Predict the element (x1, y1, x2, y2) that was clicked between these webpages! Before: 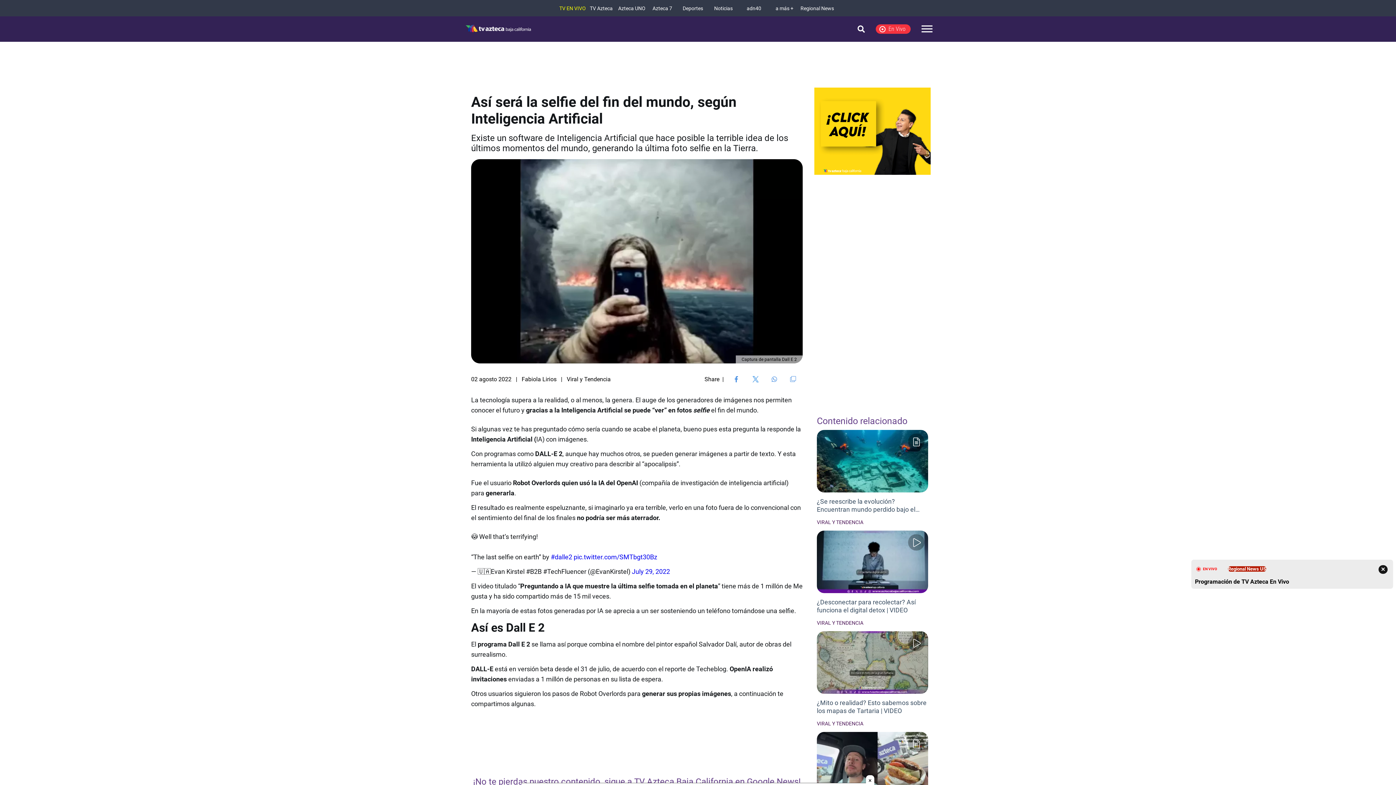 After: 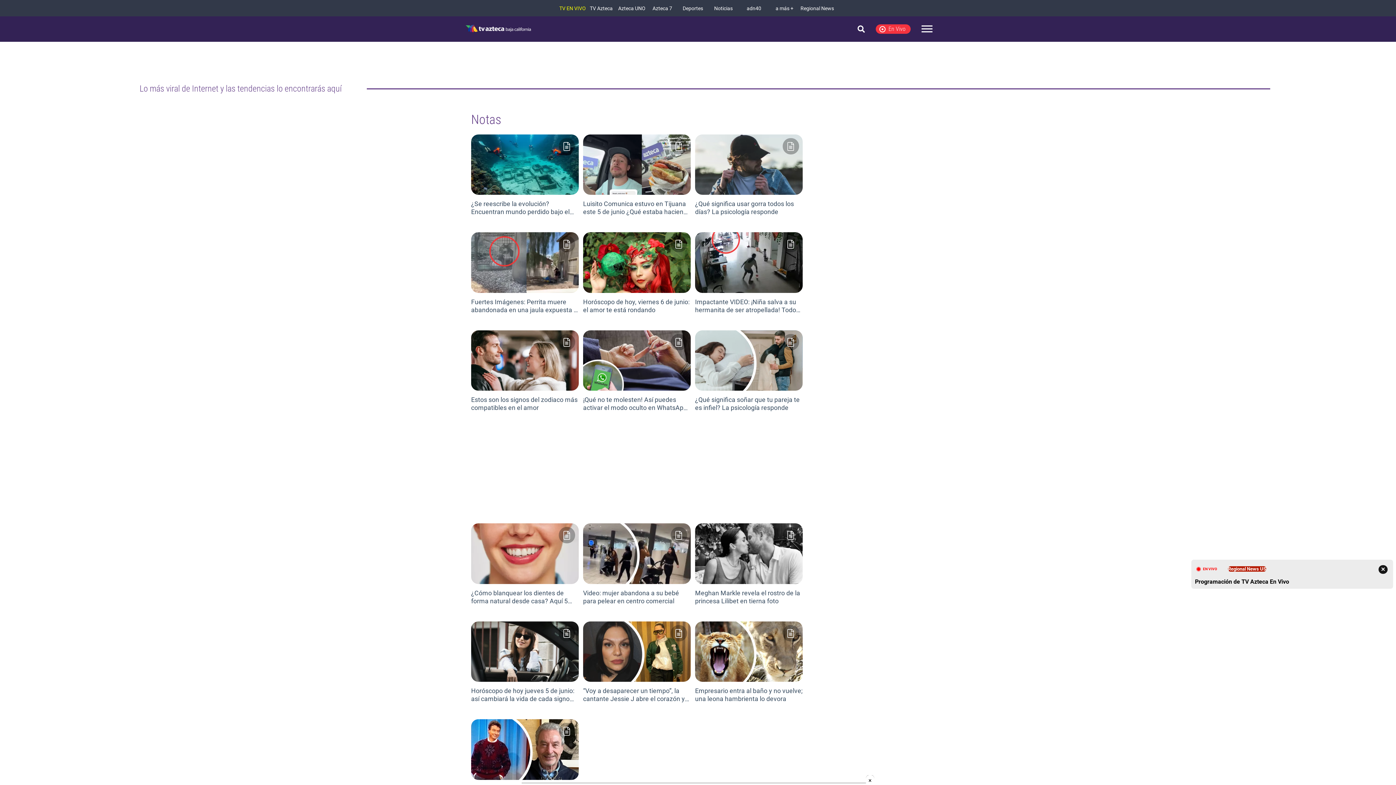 Action: label: Notas bbox: (522, 42, 536, 48)